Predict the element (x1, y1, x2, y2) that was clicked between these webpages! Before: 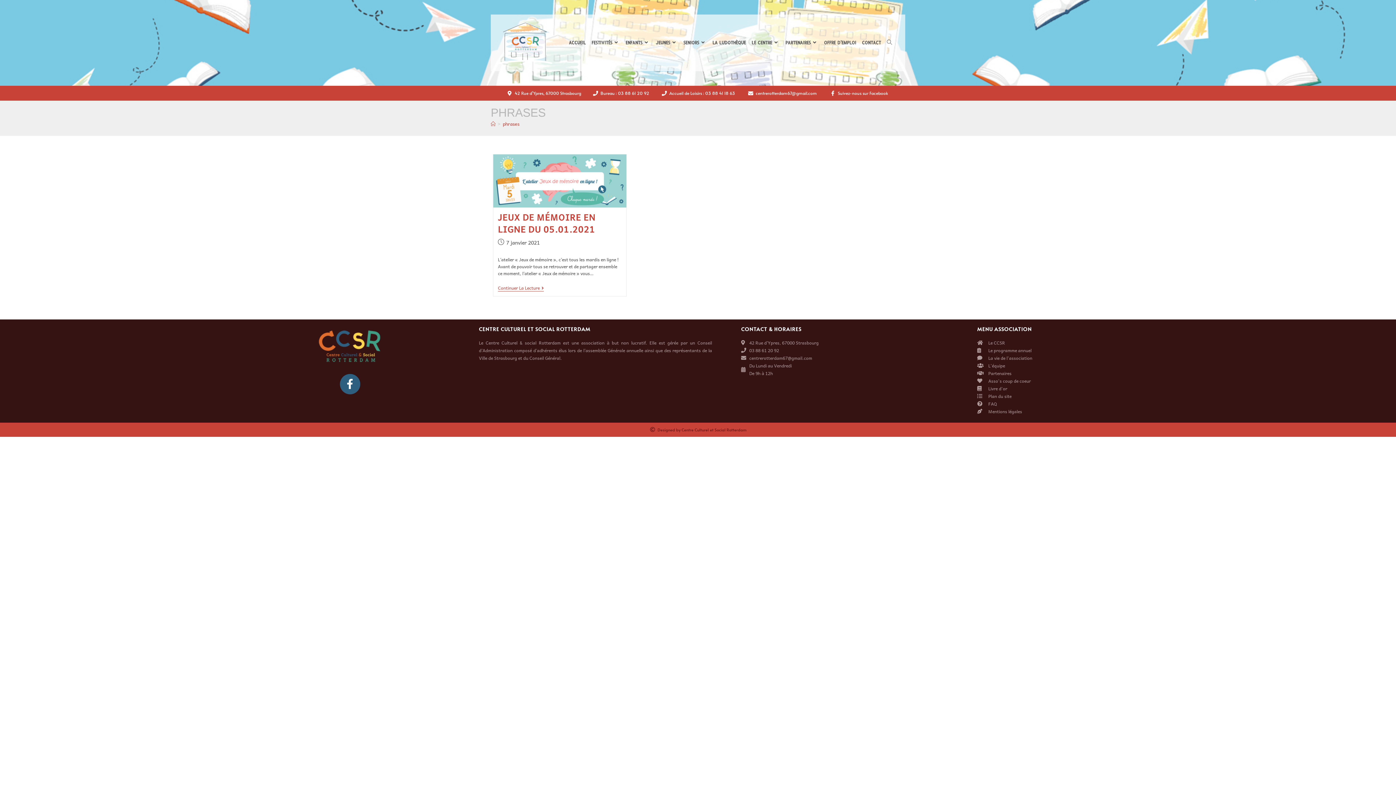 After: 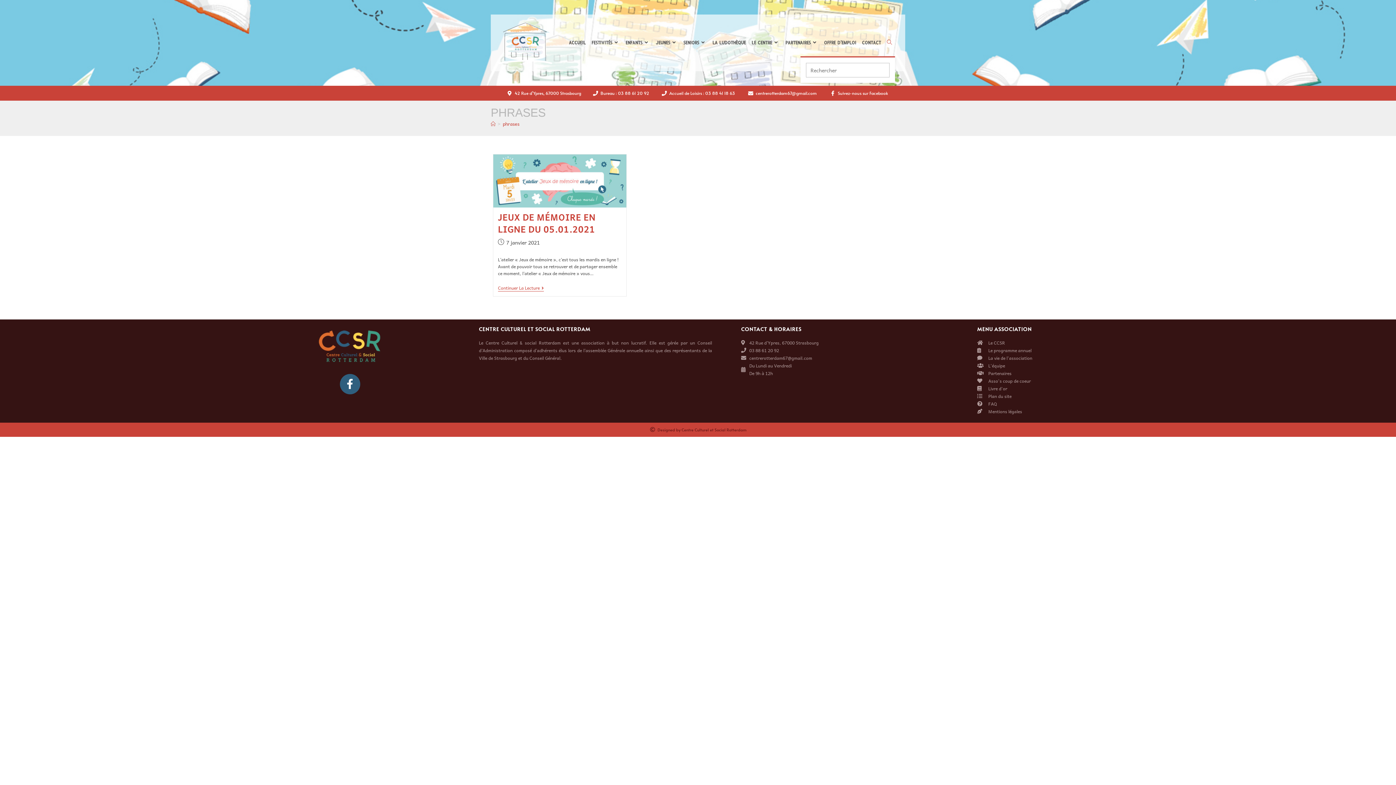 Action: label: TOGGLE WEBSITE SEARCH bbox: (884, 29, 895, 56)